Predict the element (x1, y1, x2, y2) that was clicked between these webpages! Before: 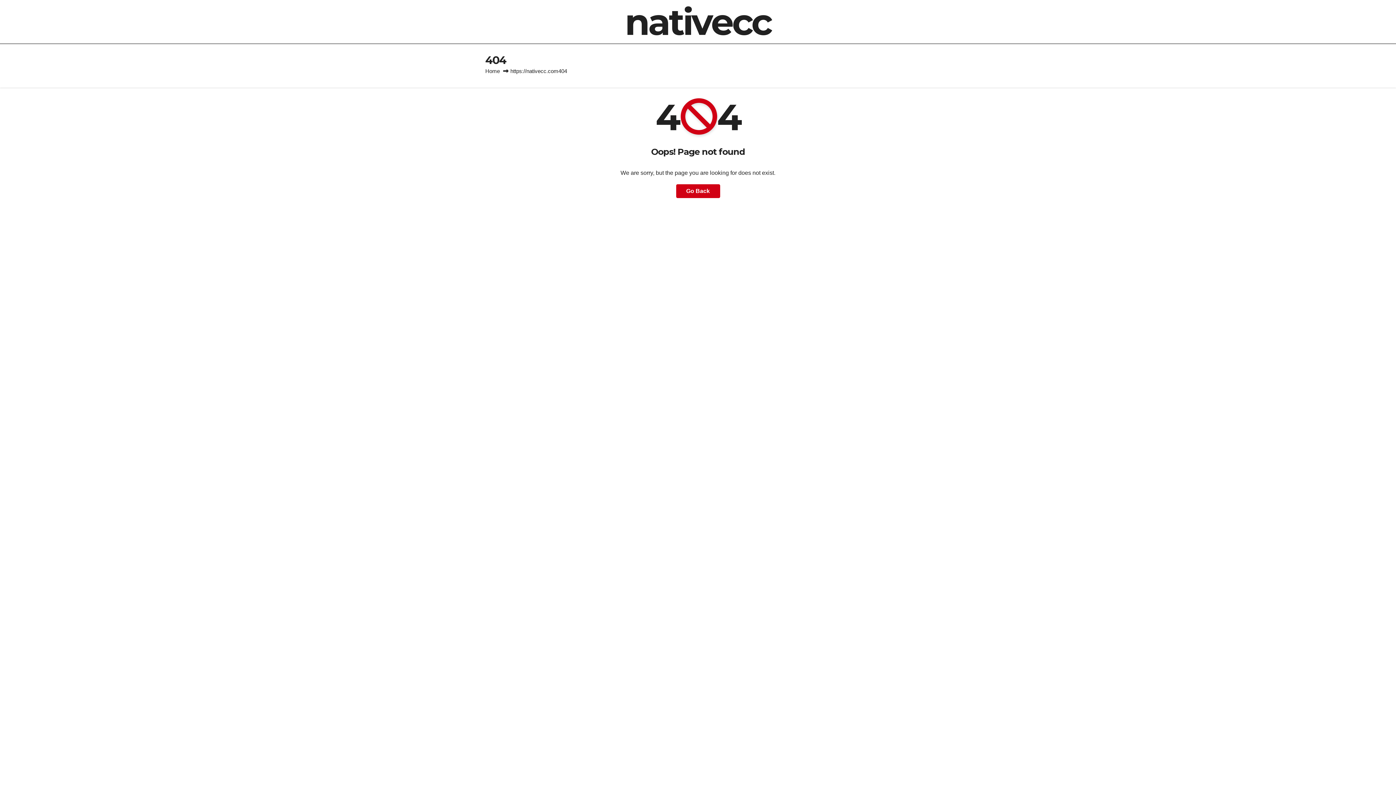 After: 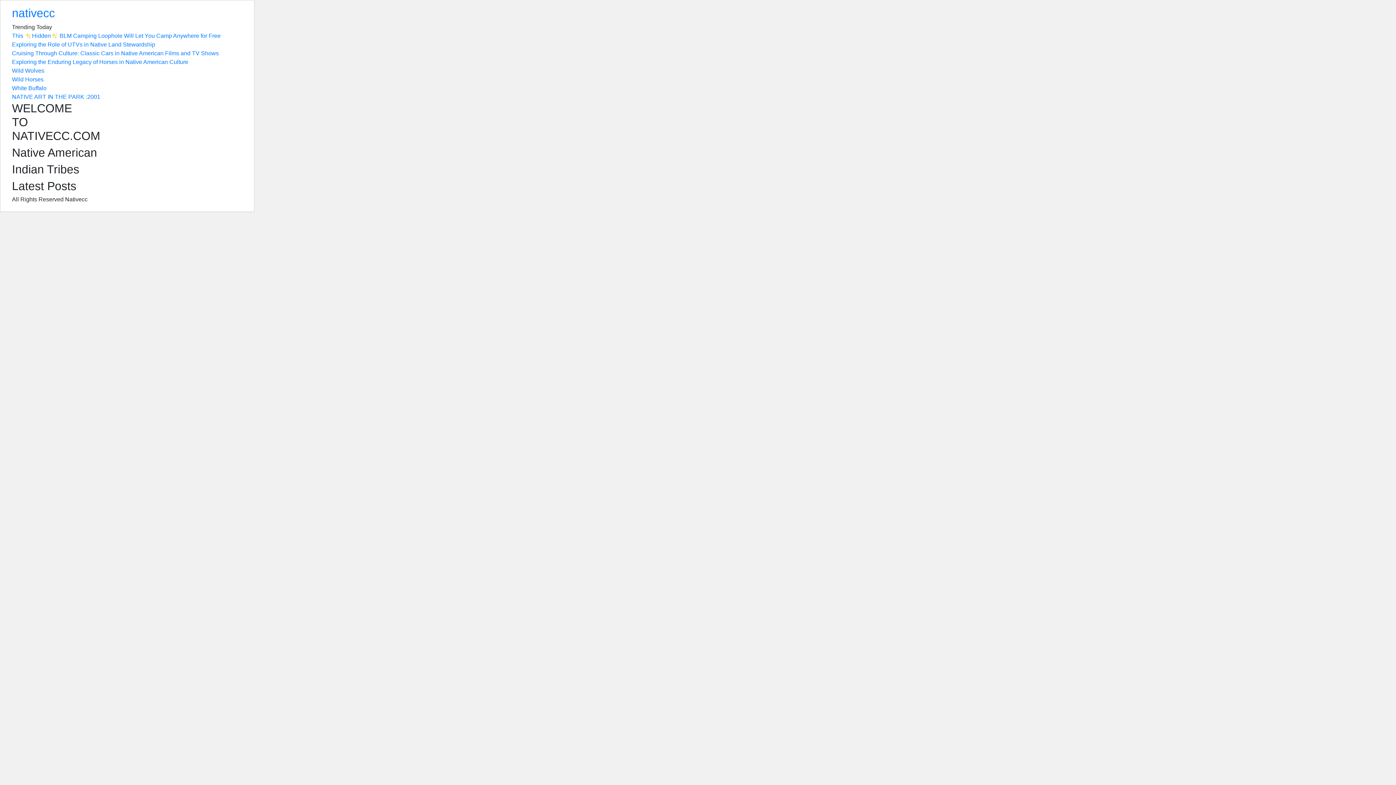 Action: bbox: (485, 68, 500, 74) label: Home